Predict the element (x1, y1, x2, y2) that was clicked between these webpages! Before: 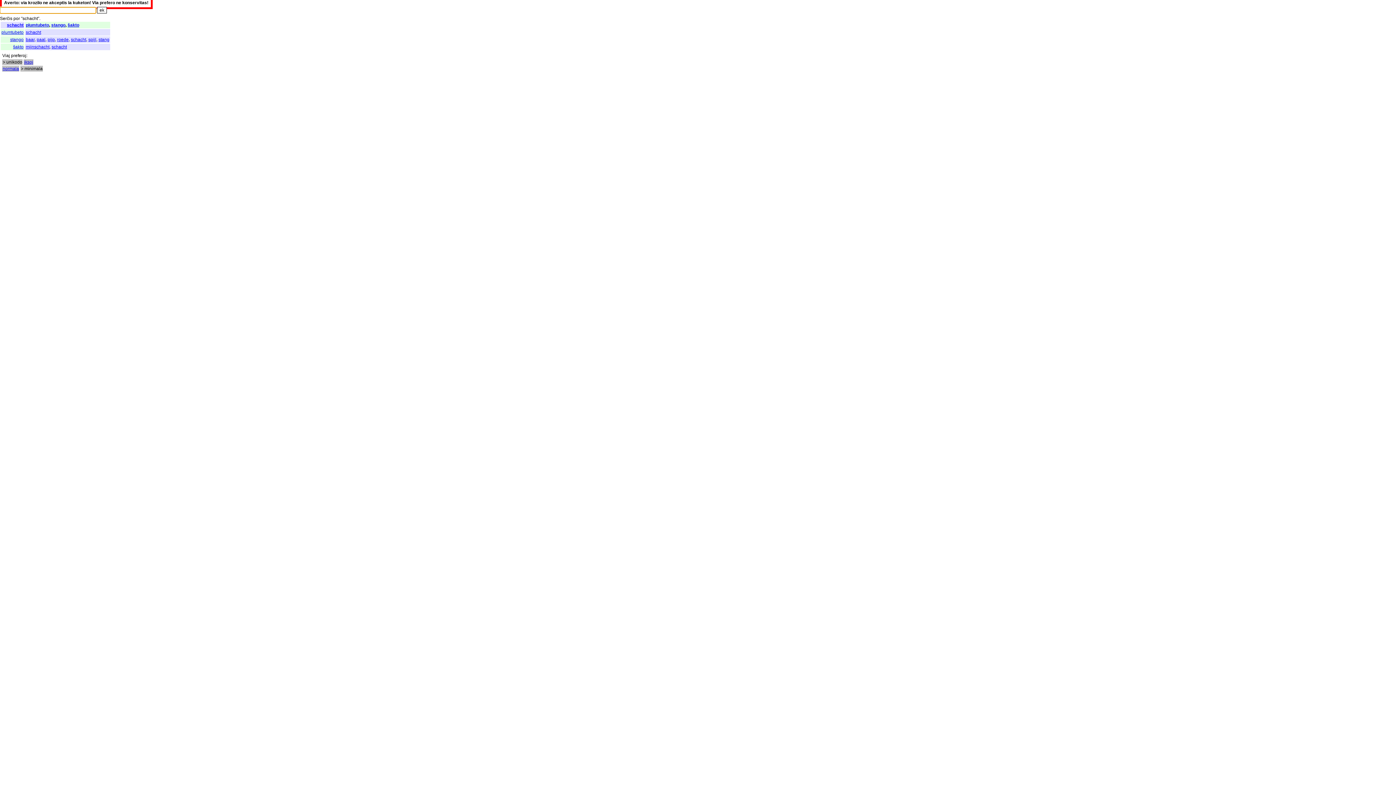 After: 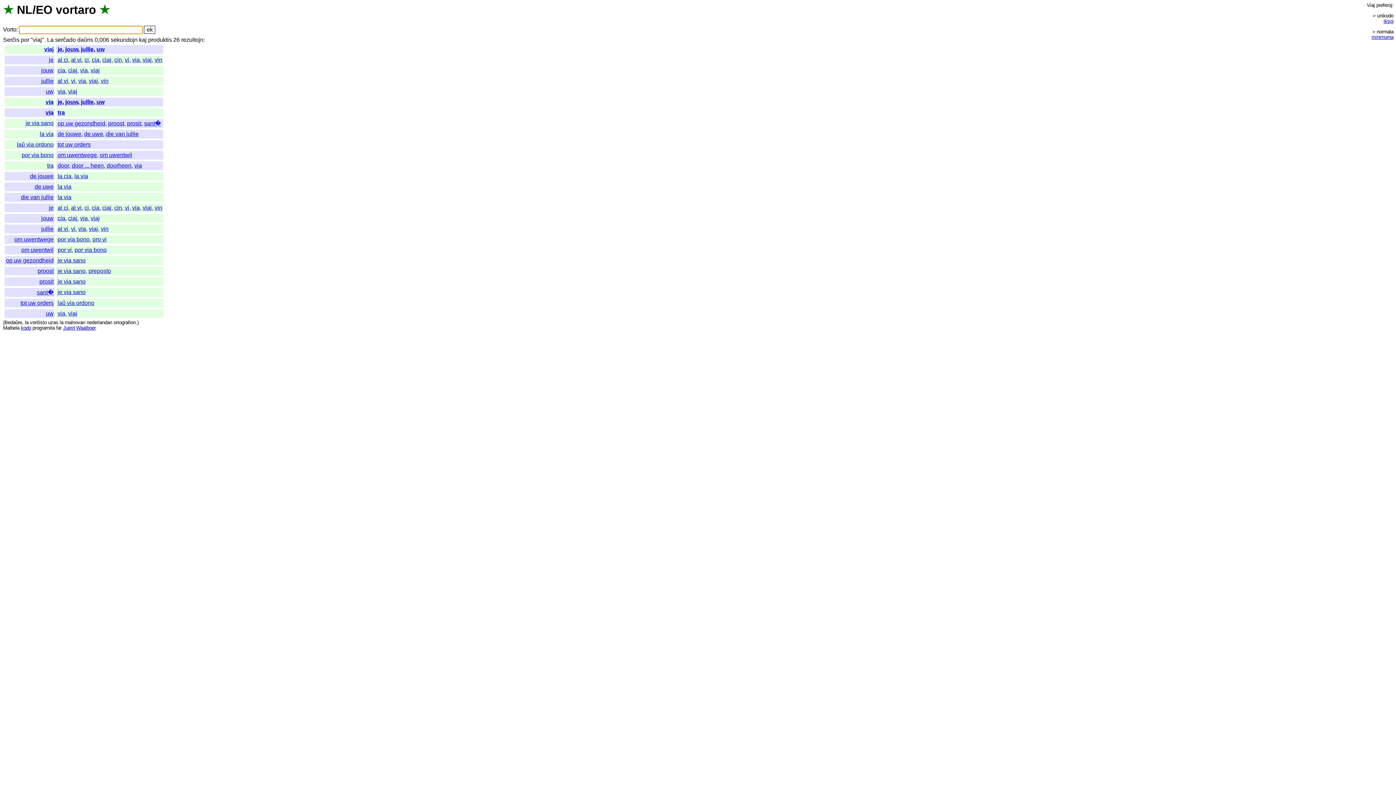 Action: bbox: (2, 53, 9, 58) label: Viaj